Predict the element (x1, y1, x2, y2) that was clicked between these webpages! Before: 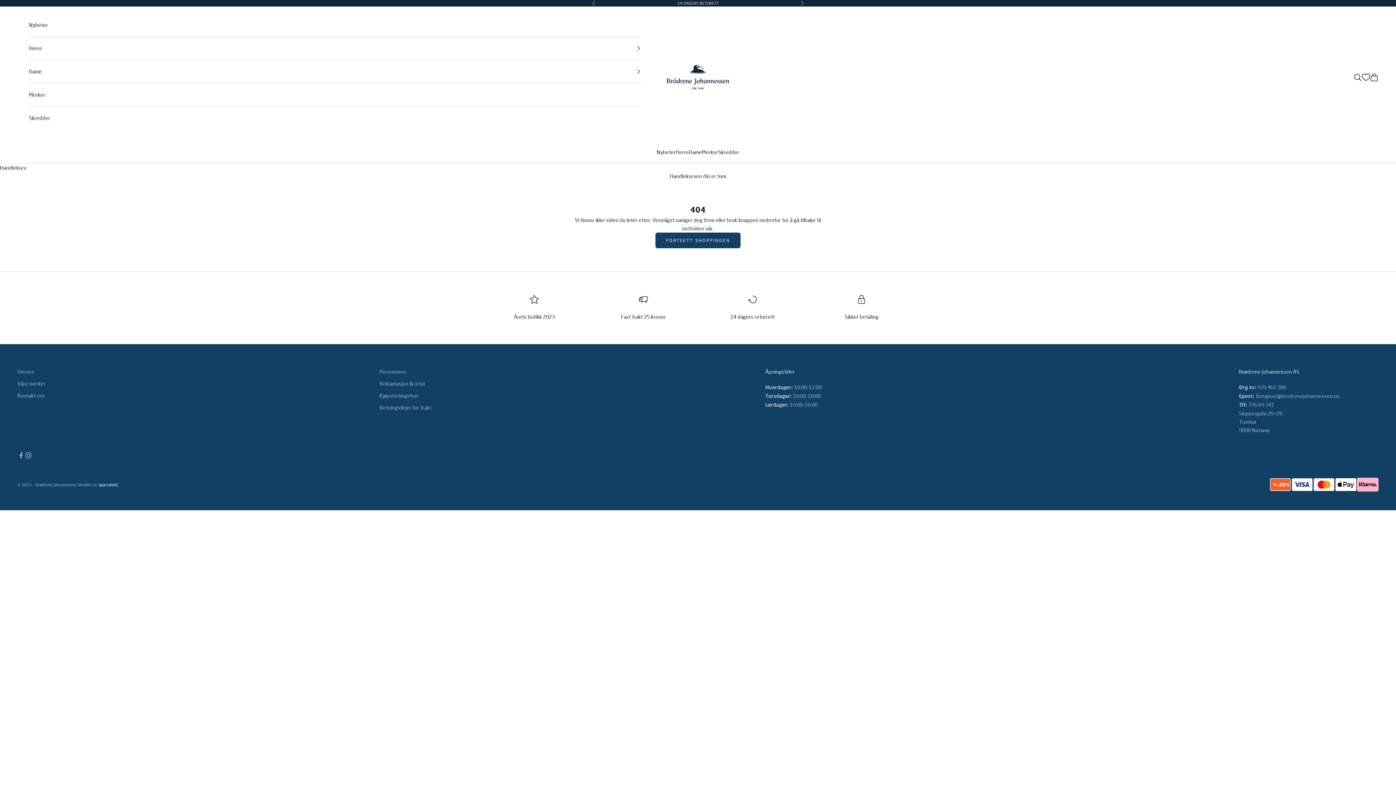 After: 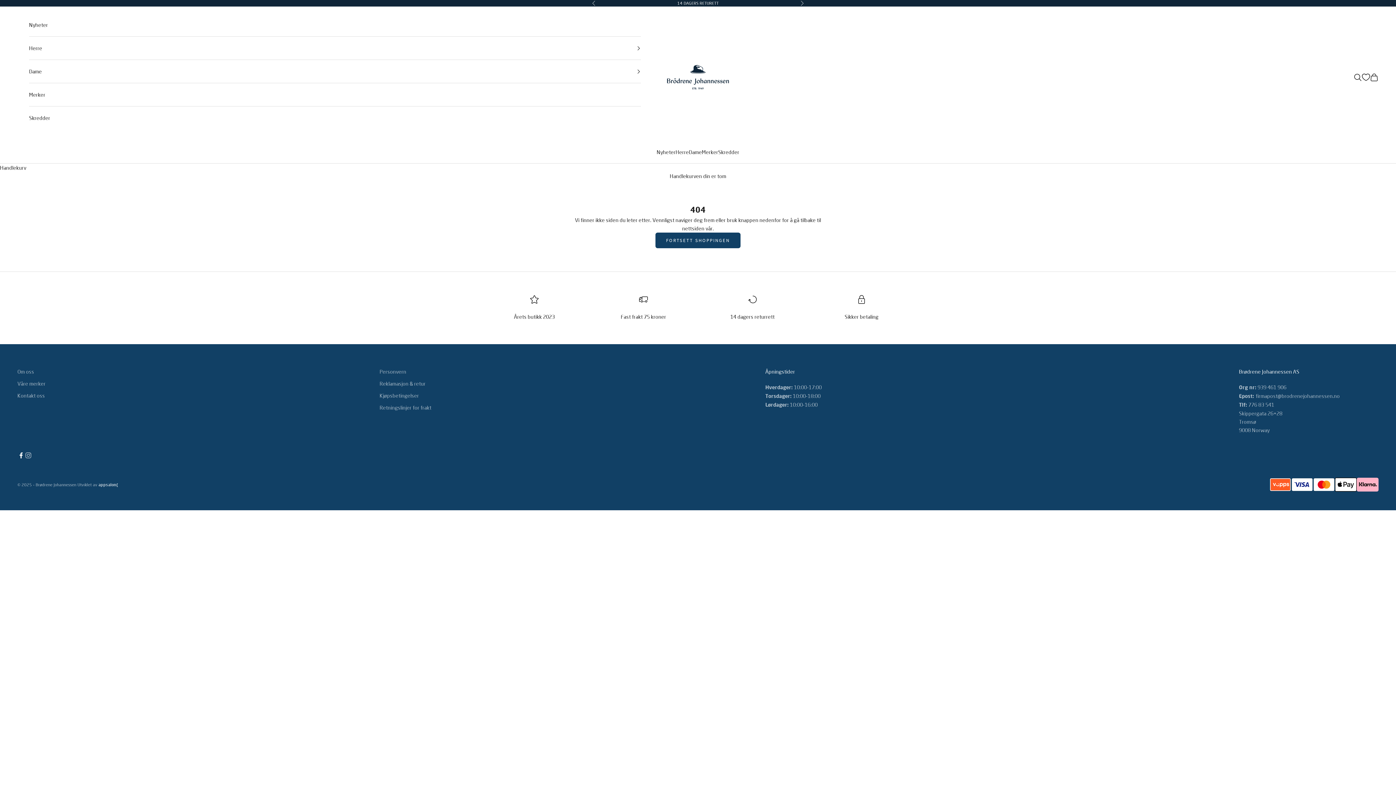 Action: label: Følg på Facebook bbox: (17, 452, 24, 459)